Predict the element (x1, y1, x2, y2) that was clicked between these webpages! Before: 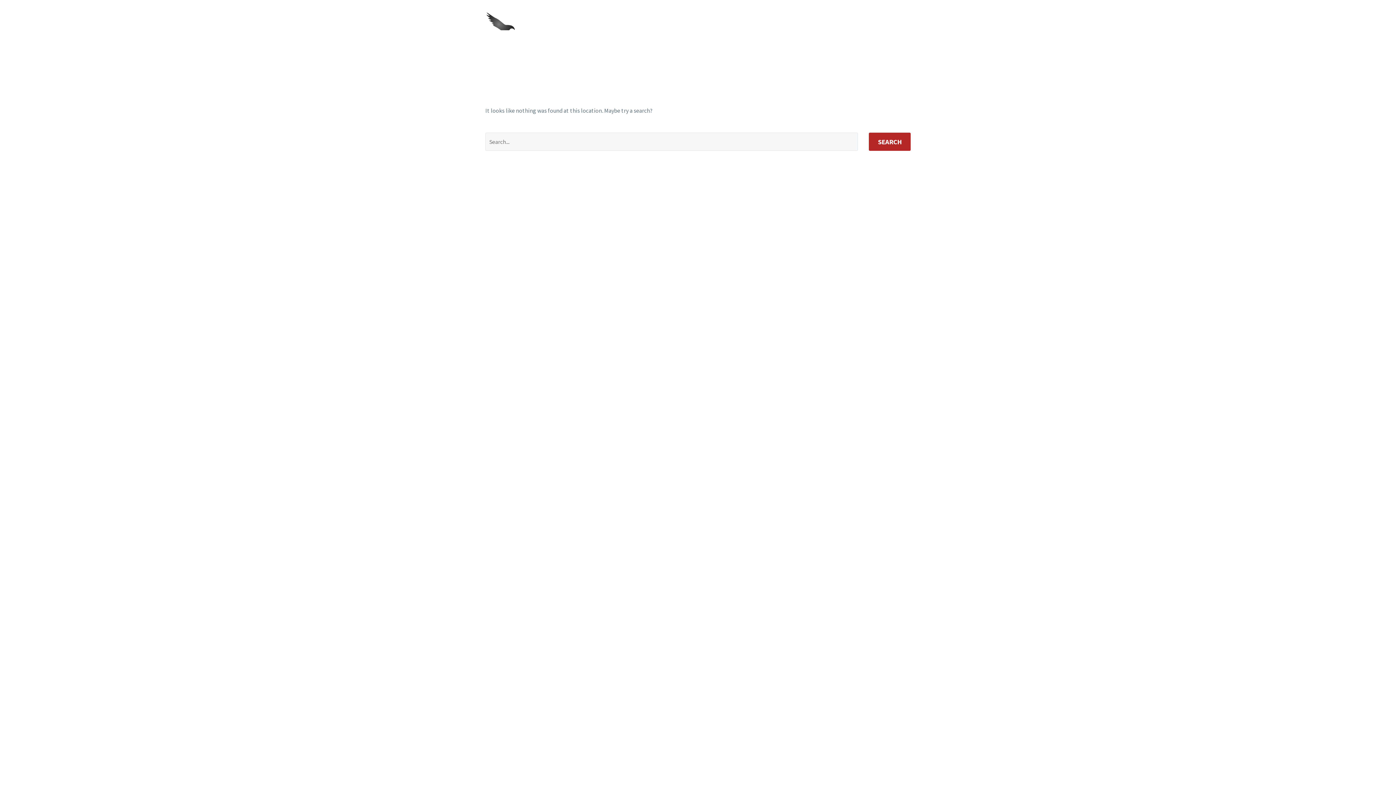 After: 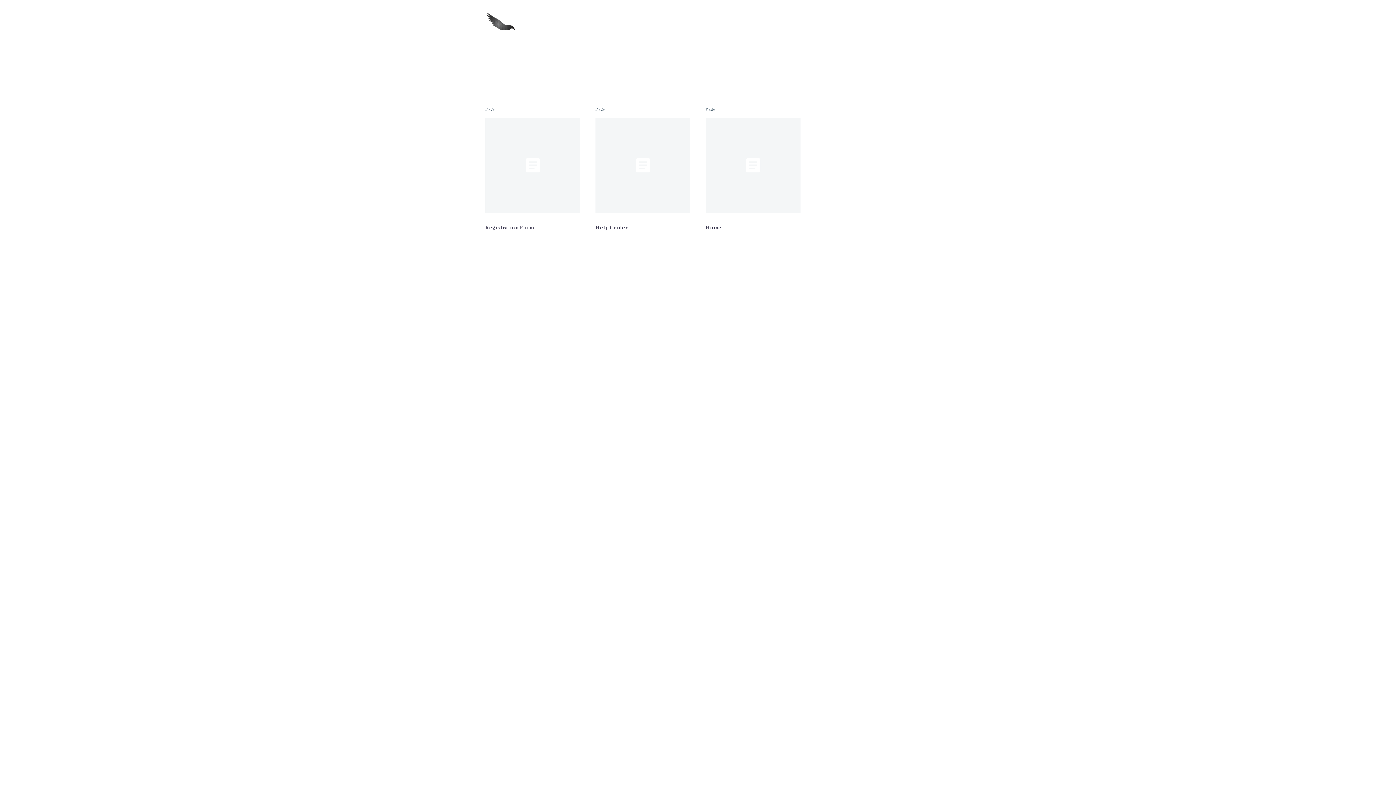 Action: bbox: (869, 132, 910, 150) label: SEARCH